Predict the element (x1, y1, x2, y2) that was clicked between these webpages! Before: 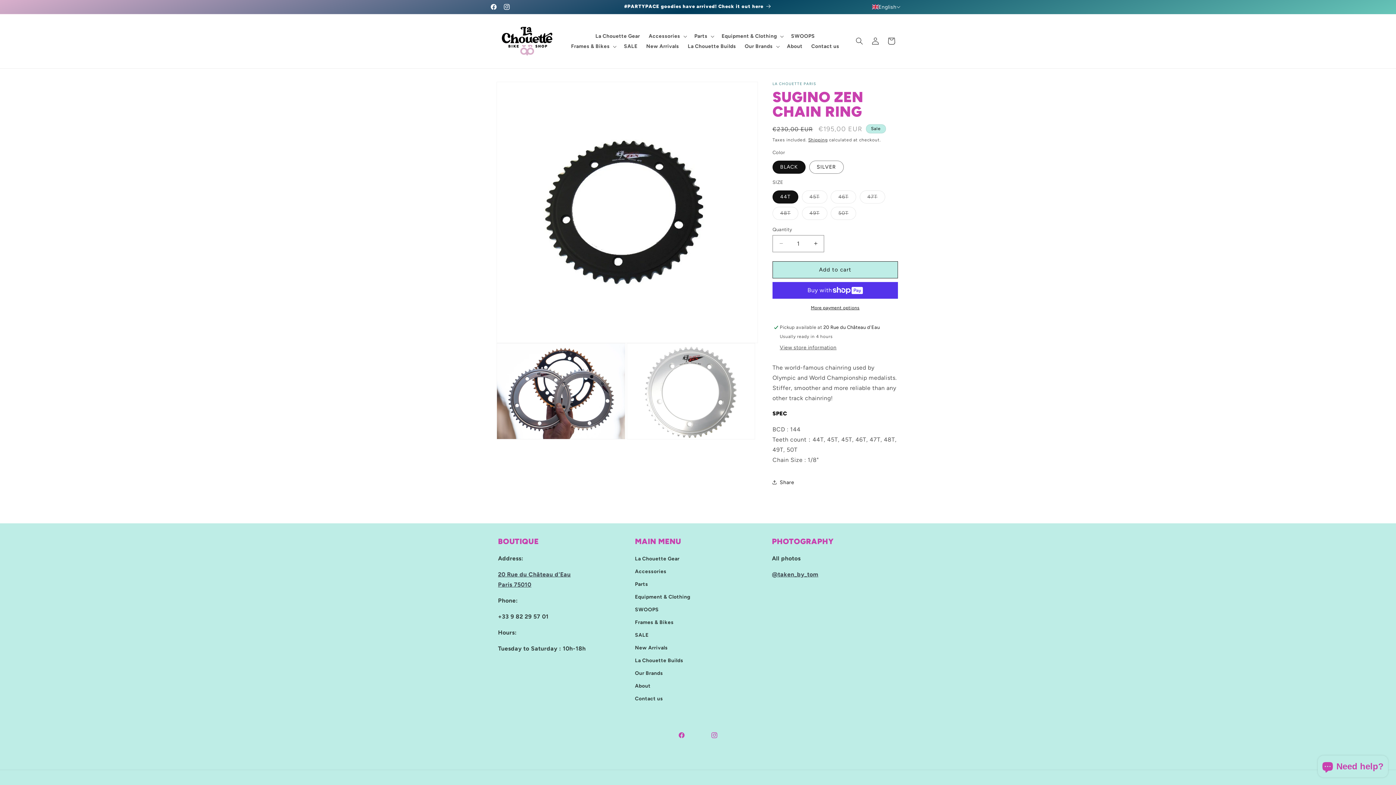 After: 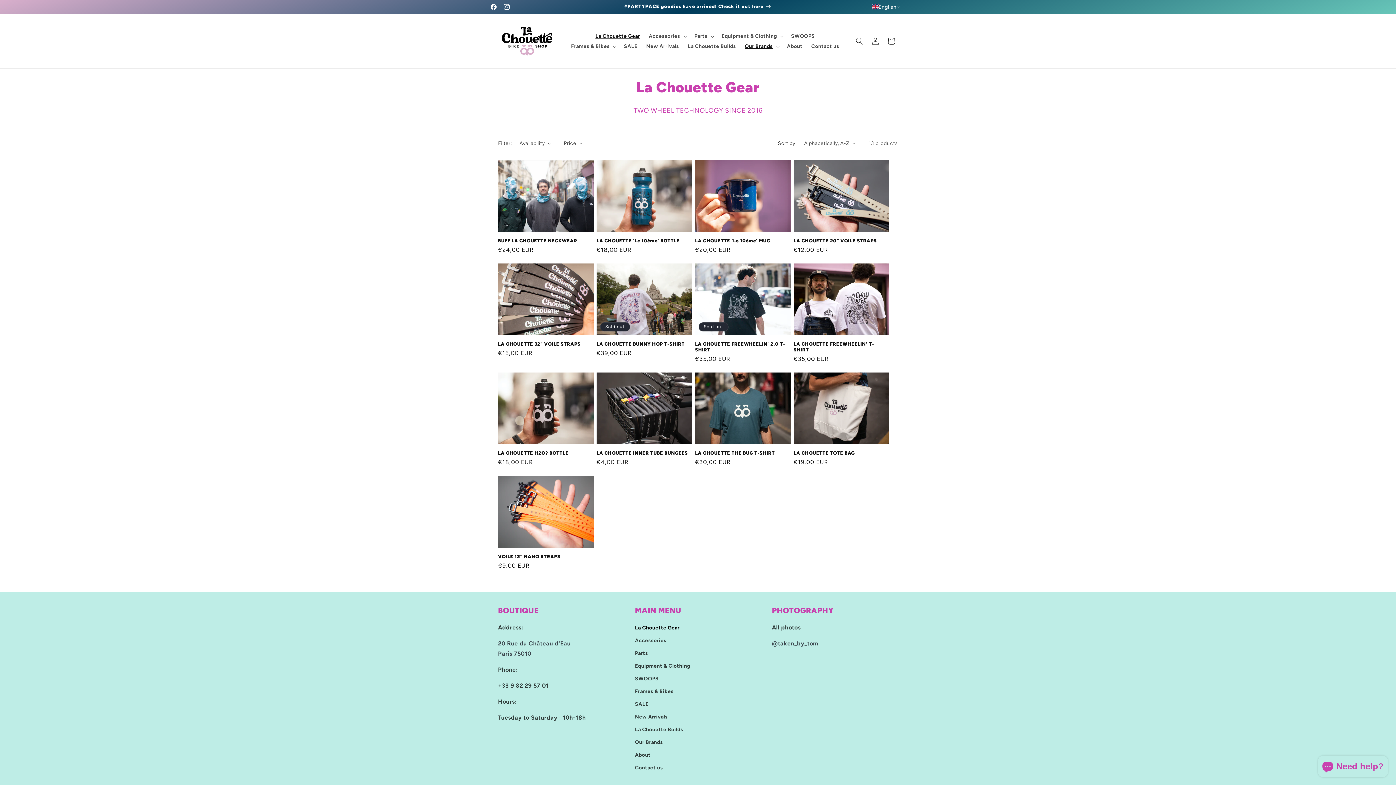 Action: bbox: (591, 31, 644, 41) label: La Chouette Gear